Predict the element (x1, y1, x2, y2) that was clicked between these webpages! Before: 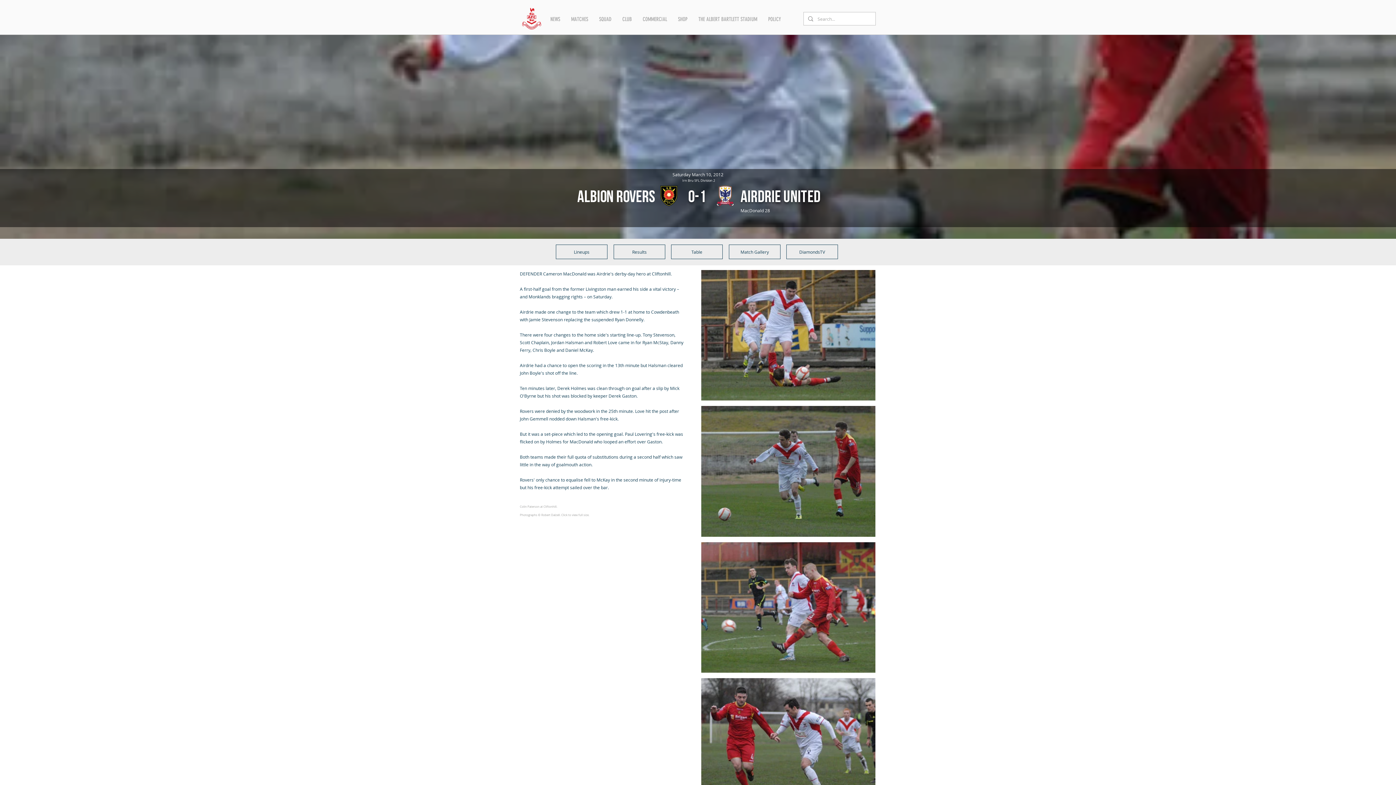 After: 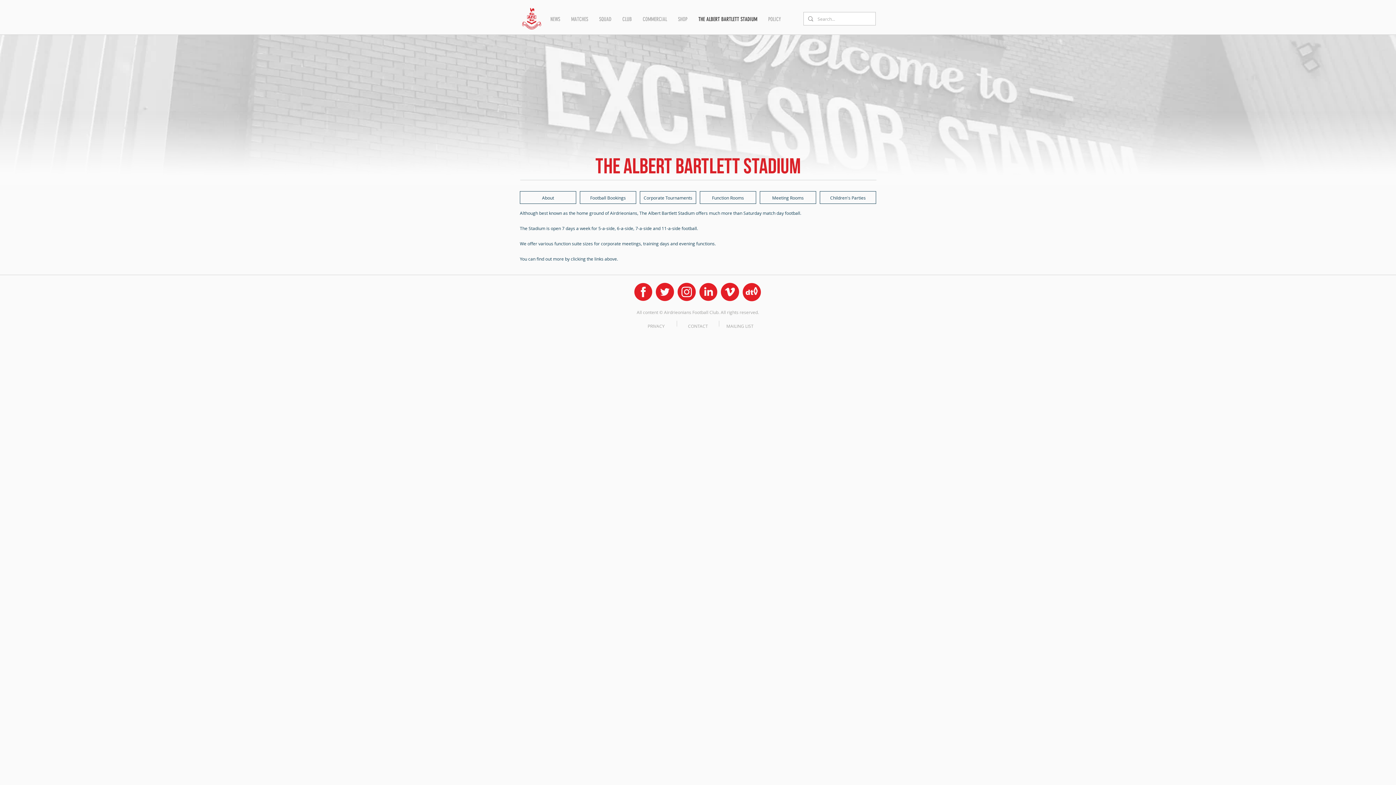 Action: label: THE ALBERT BARTLETT STADIUM bbox: (693, 10, 762, 28)